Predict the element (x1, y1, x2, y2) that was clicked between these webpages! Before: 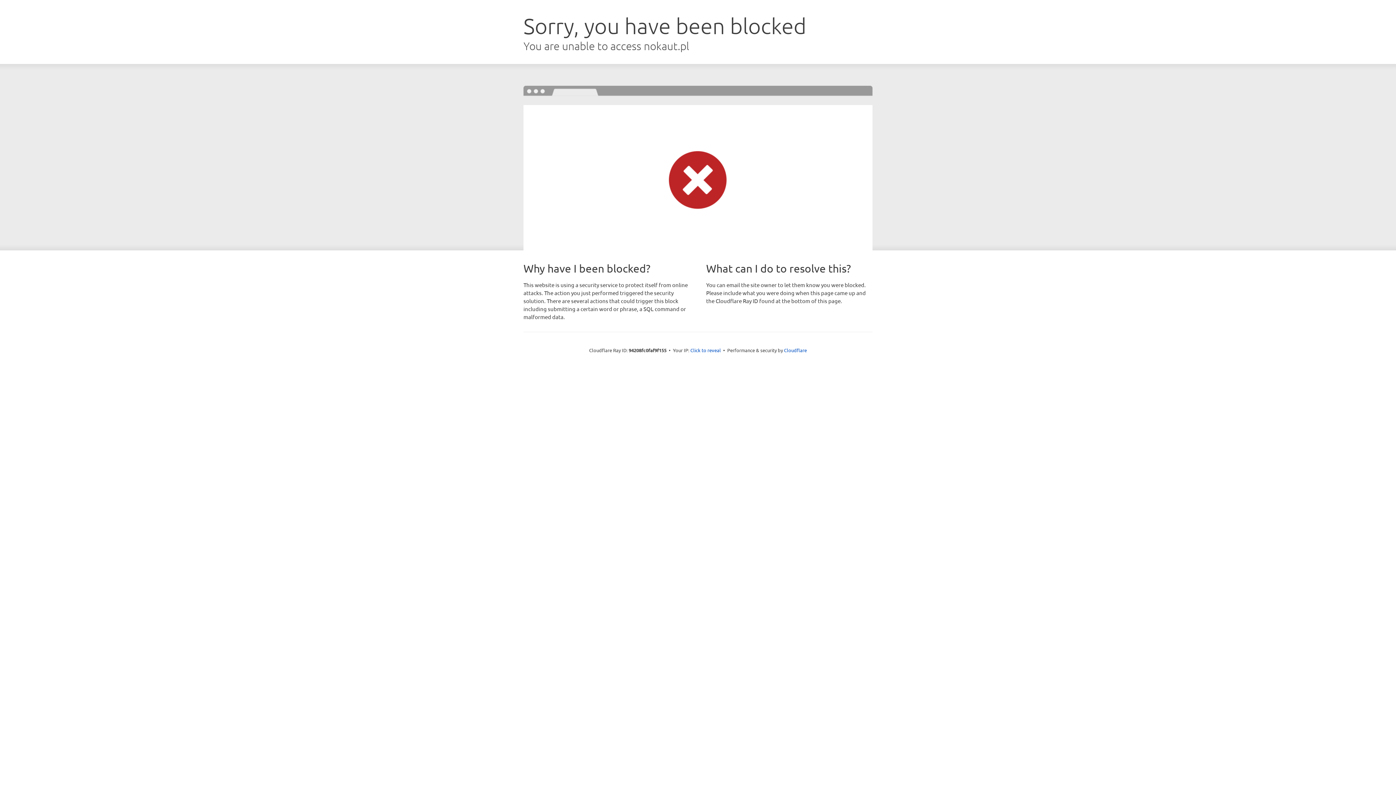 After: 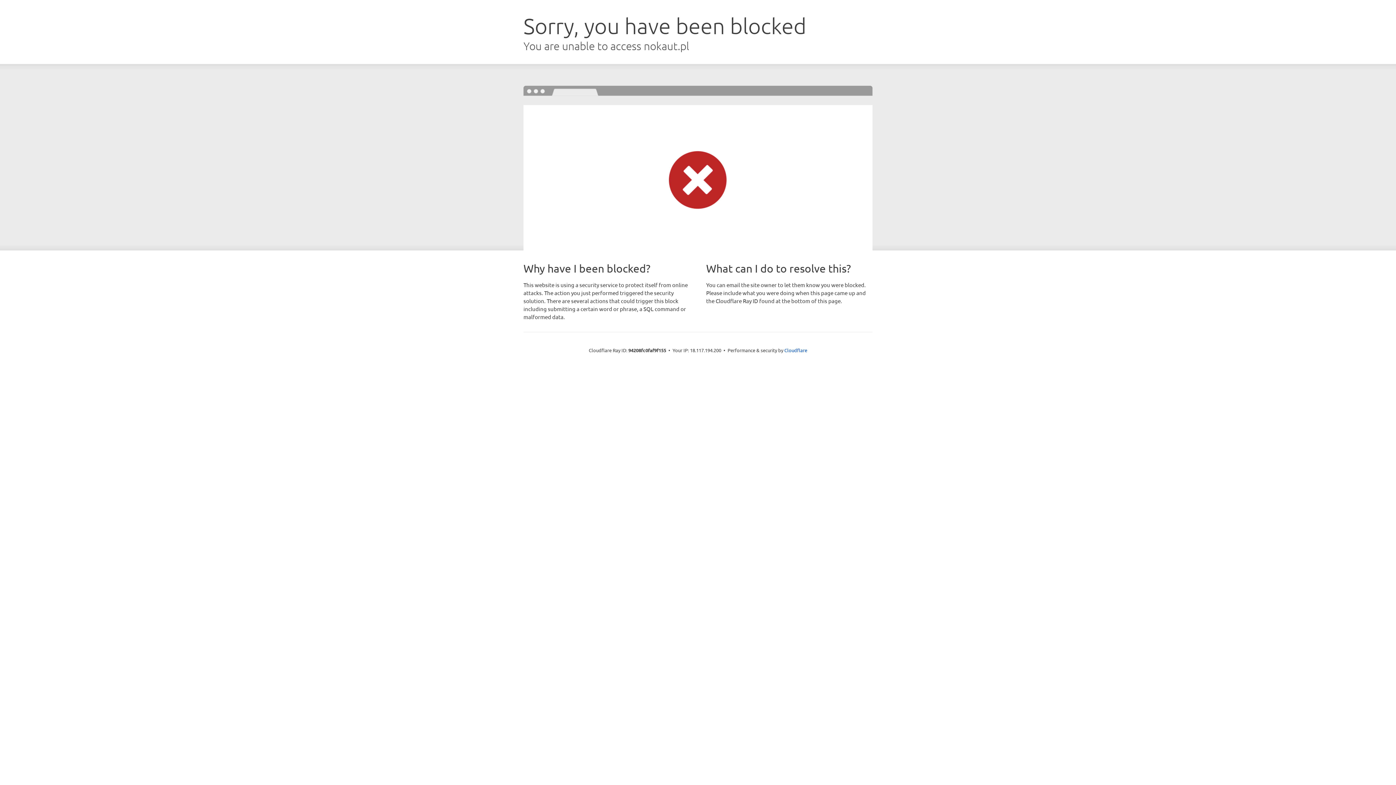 Action: label: Click to reveal bbox: (690, 346, 721, 353)